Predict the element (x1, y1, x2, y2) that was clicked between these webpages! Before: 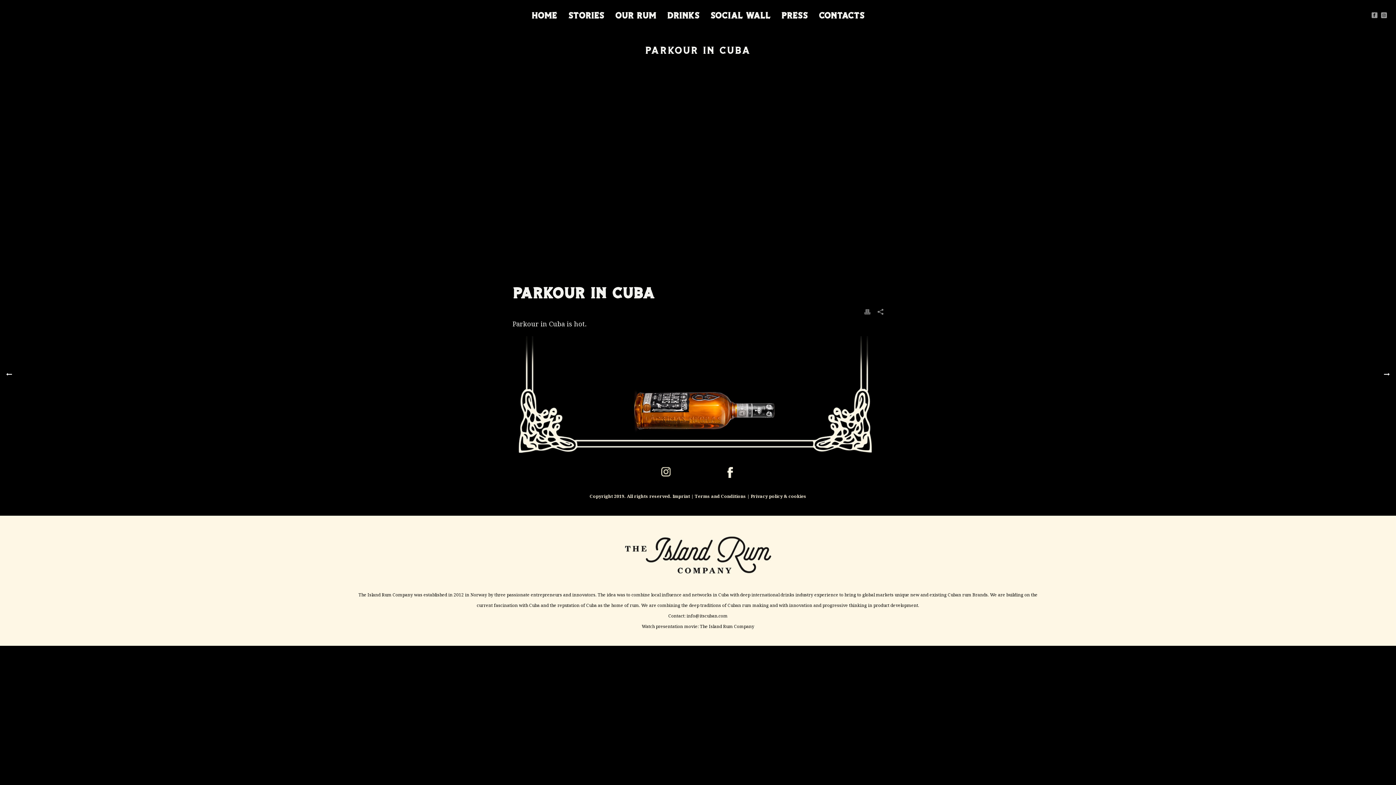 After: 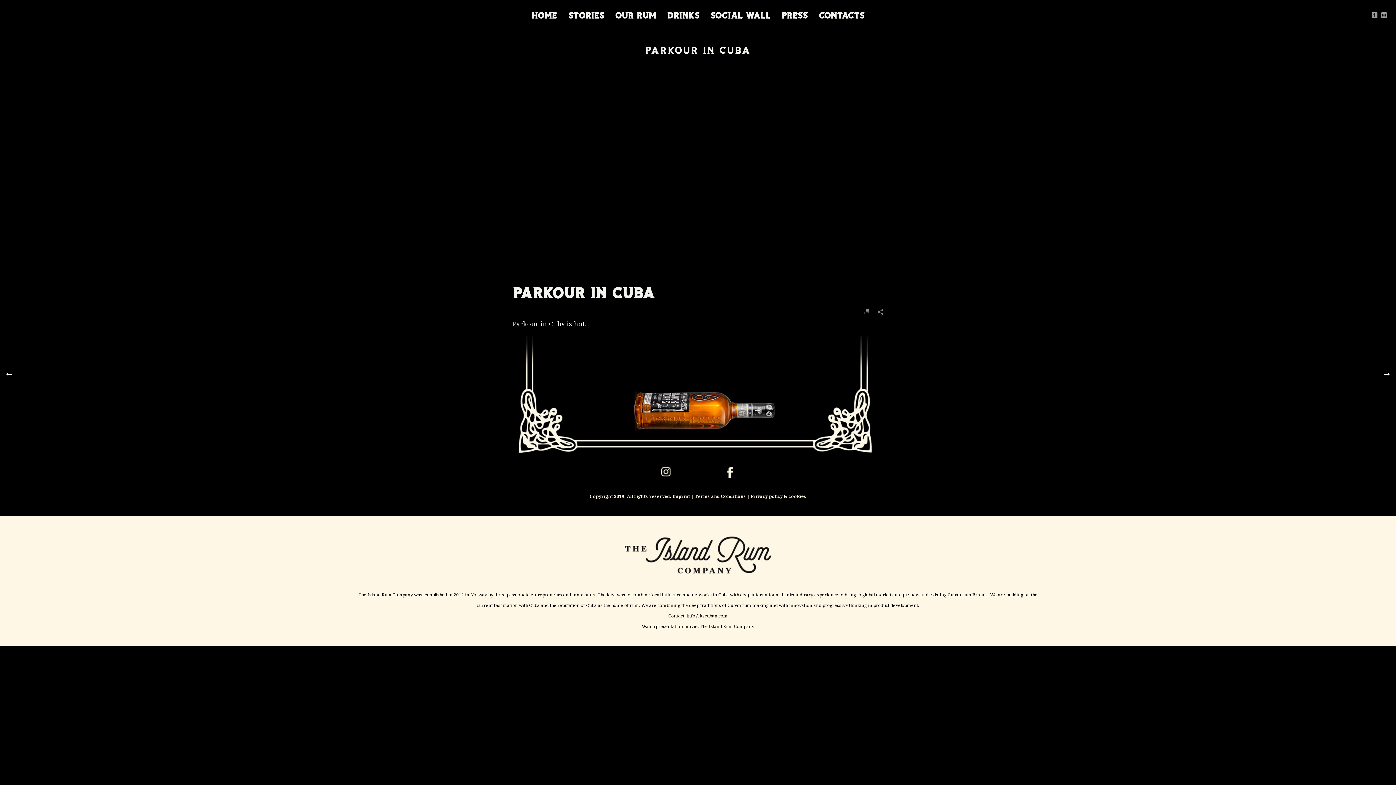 Action: label: info@itscuban.com bbox: (686, 613, 727, 619)